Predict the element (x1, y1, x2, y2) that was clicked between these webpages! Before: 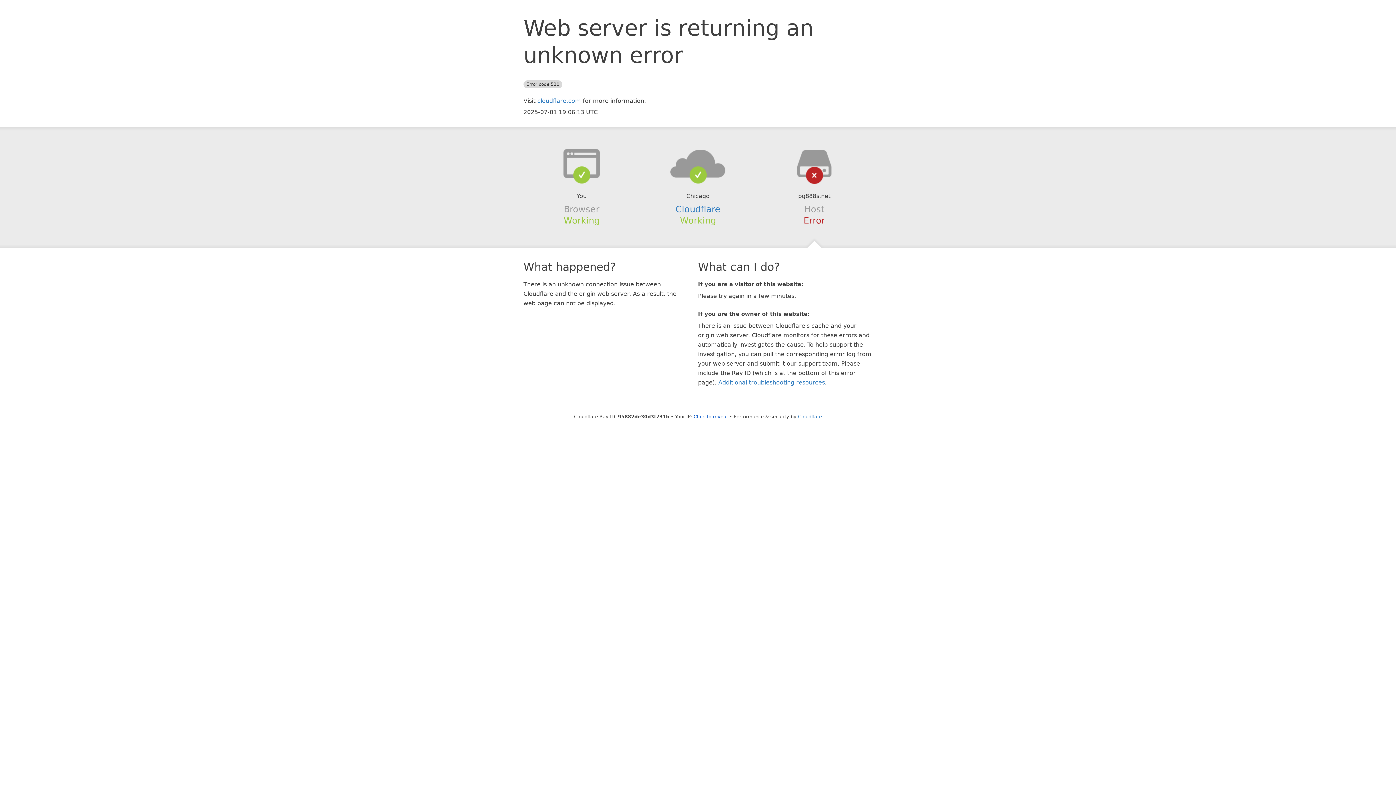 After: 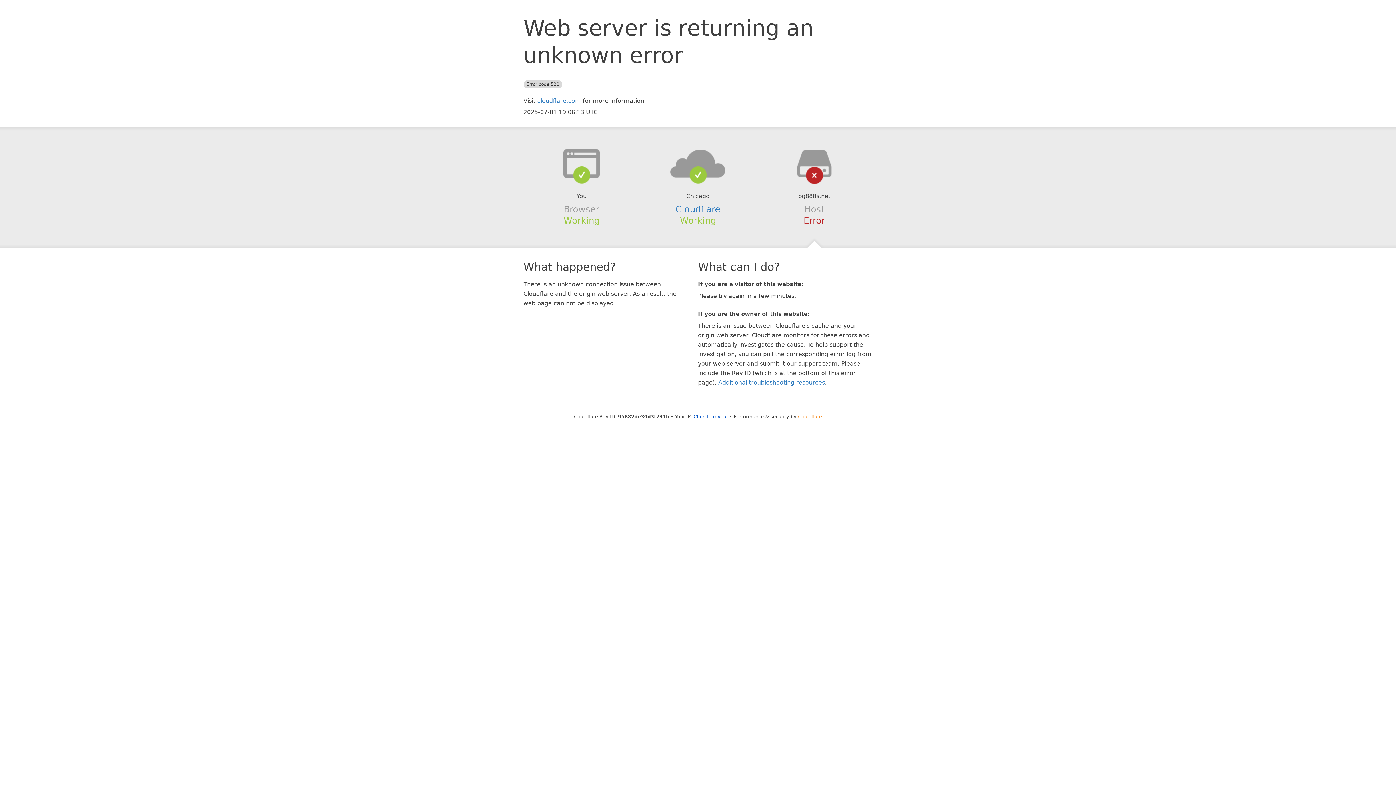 Action: bbox: (798, 414, 822, 419) label: Cloudflare